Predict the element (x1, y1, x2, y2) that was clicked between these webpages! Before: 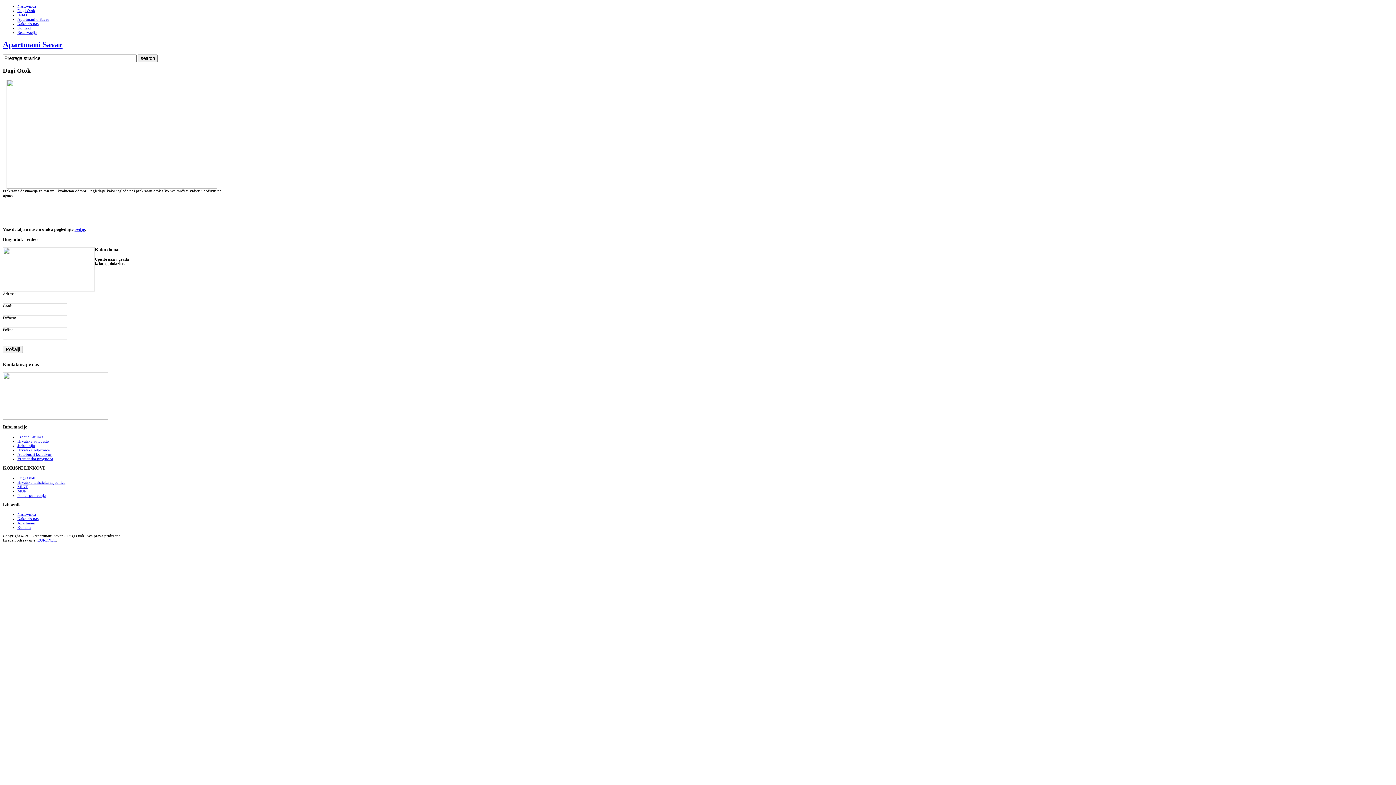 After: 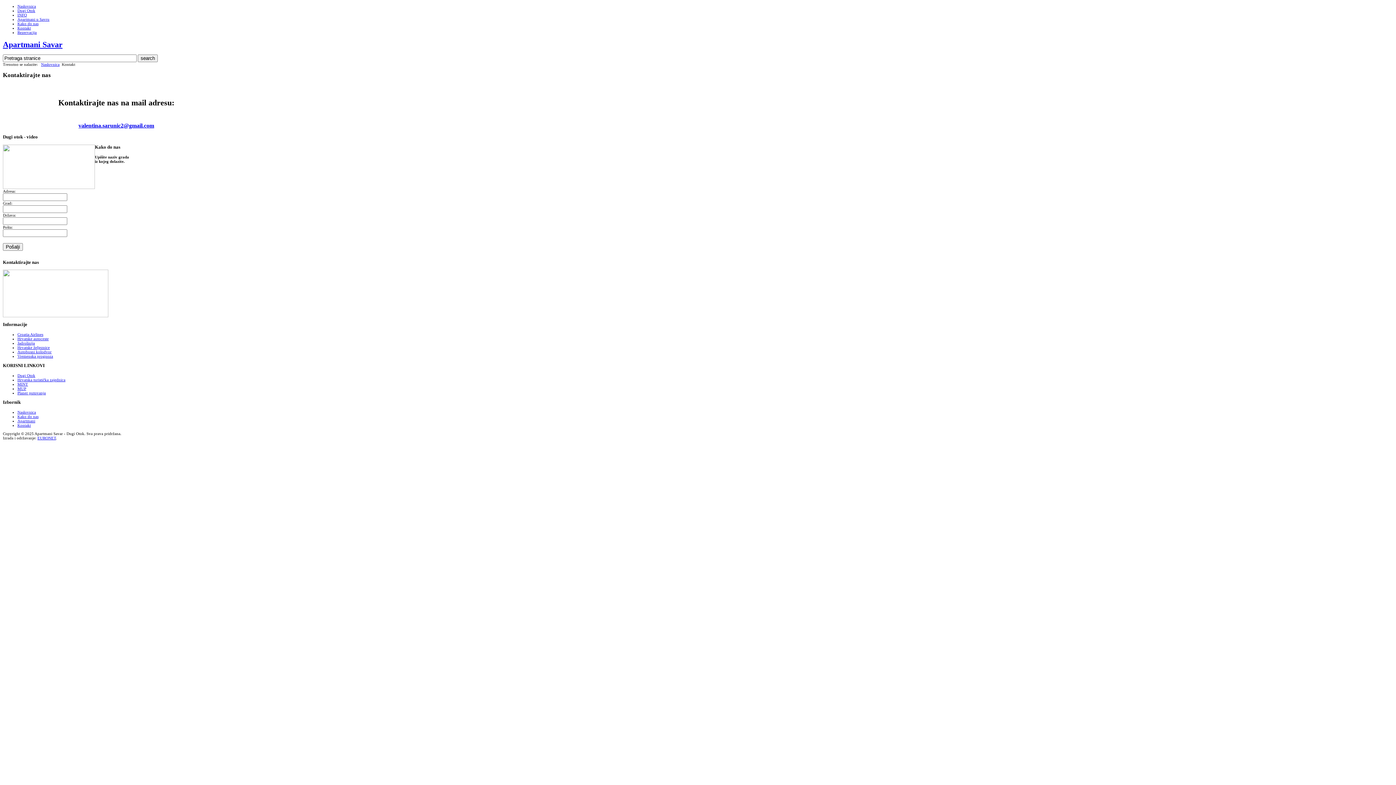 Action: bbox: (17, 25, 30, 30) label: Kontakt